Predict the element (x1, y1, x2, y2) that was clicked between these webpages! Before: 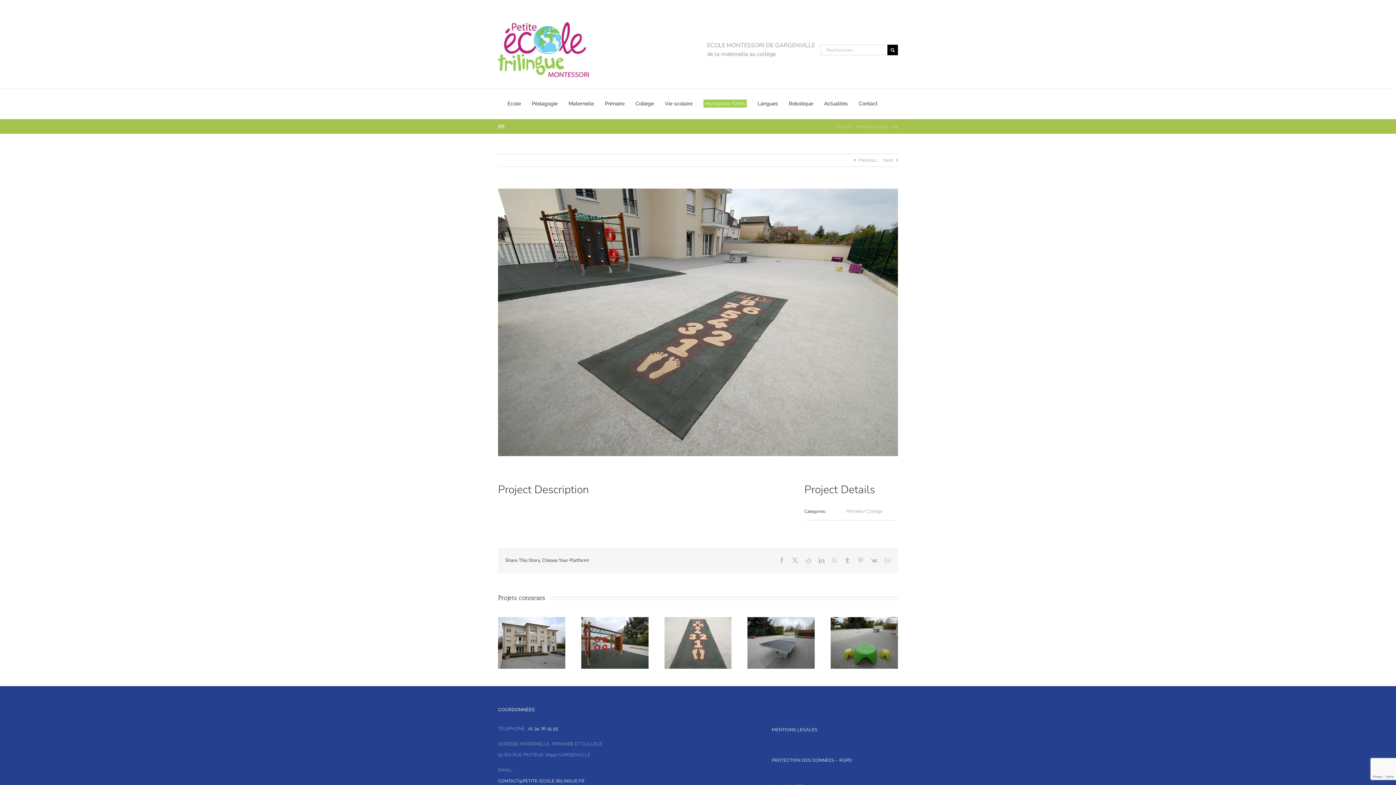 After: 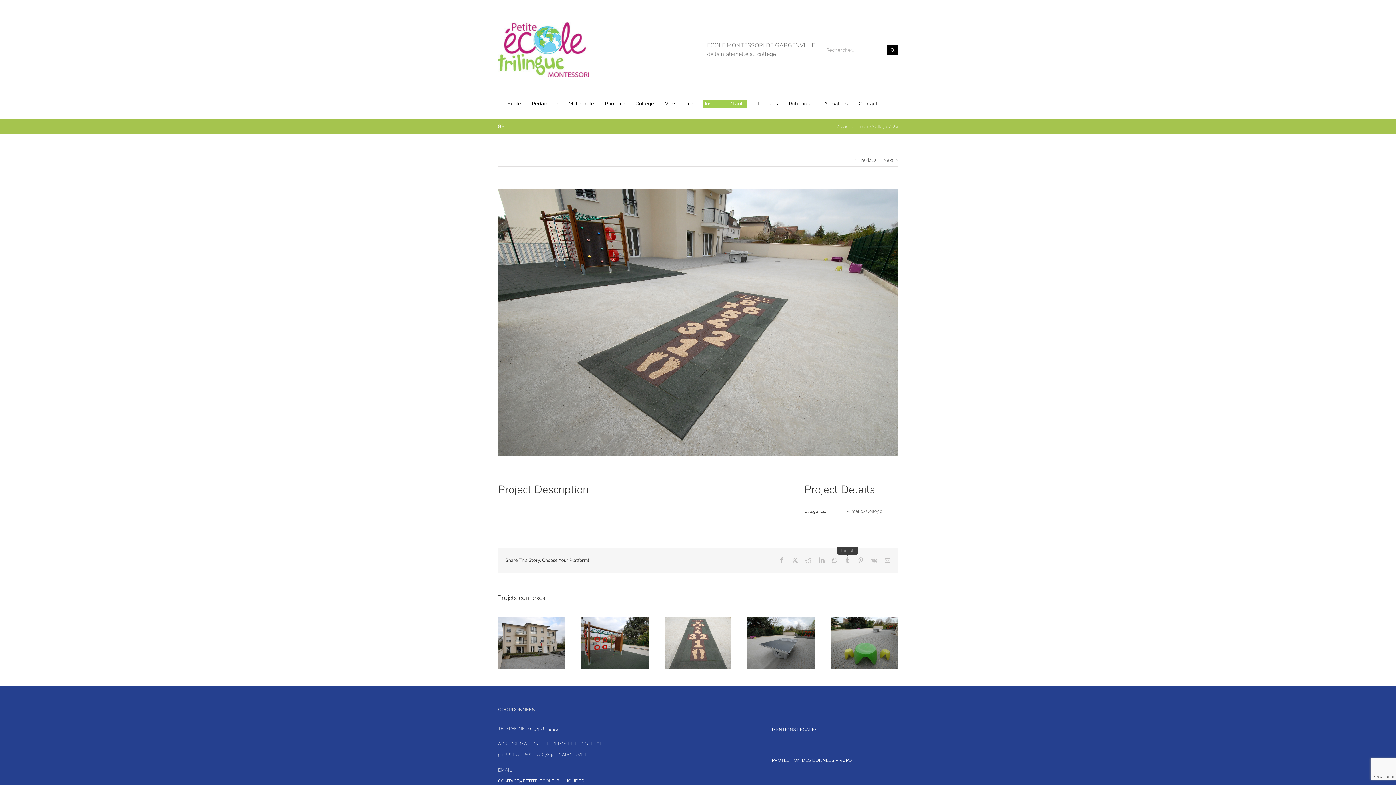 Action: bbox: (844, 557, 850, 563) label: Tumblr